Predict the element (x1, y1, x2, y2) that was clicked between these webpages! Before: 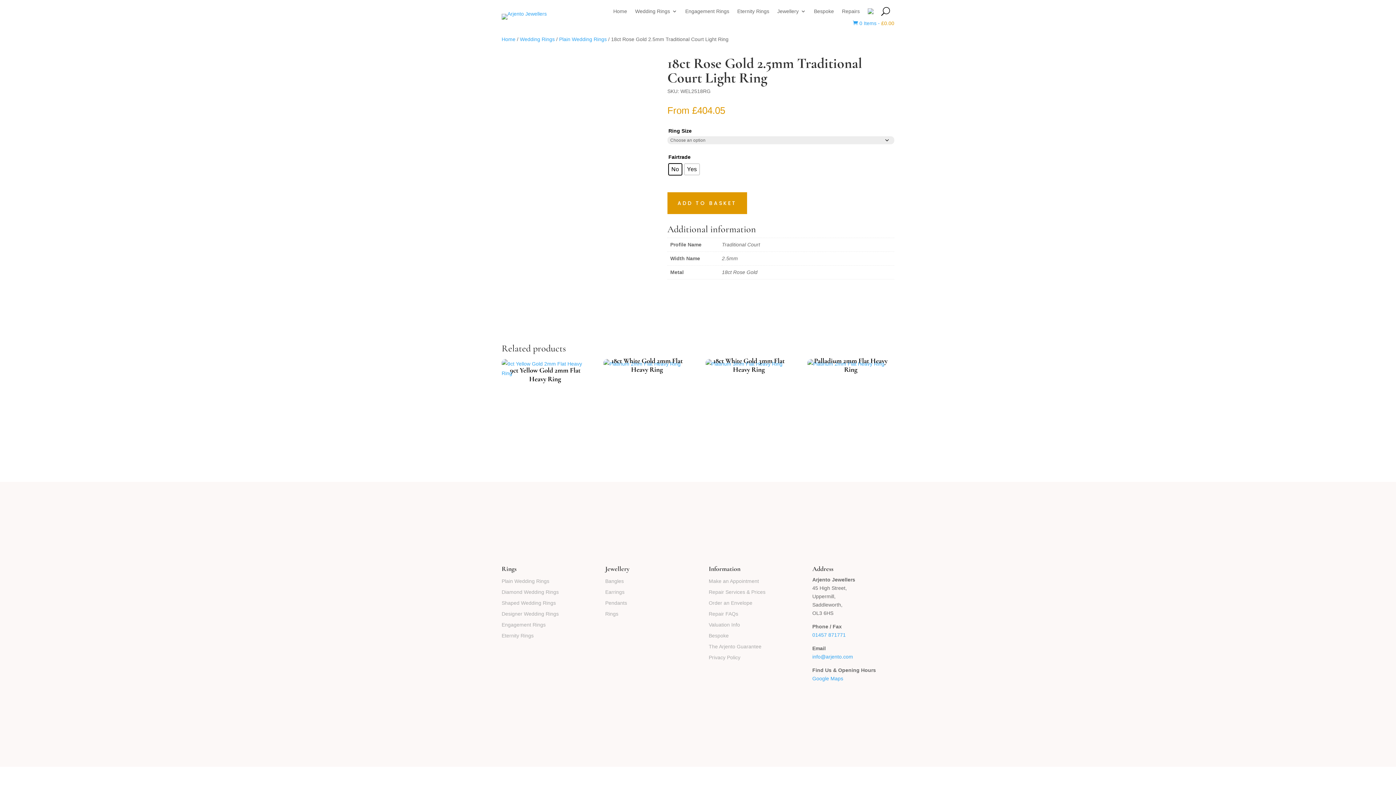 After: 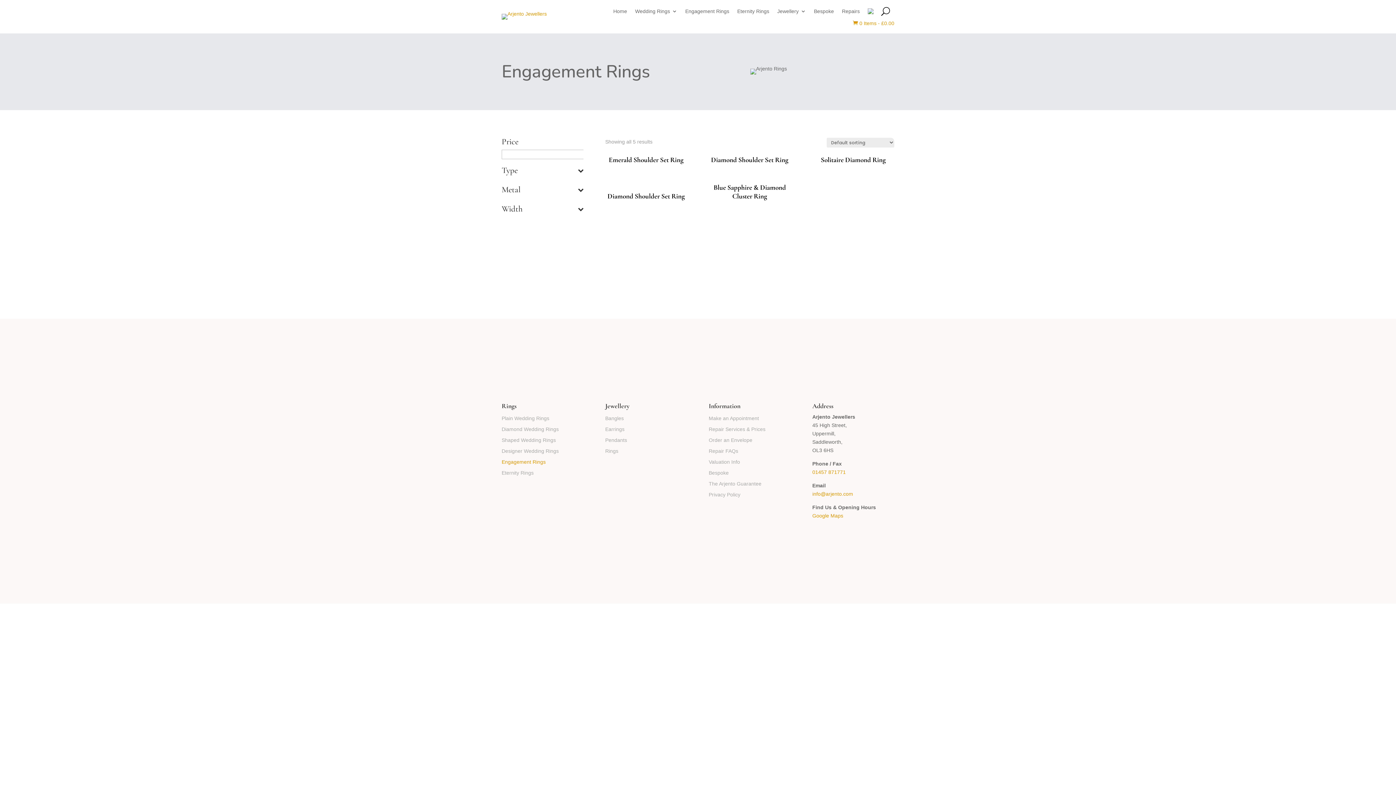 Action: label: Engagement Rings bbox: (685, 8, 729, 17)